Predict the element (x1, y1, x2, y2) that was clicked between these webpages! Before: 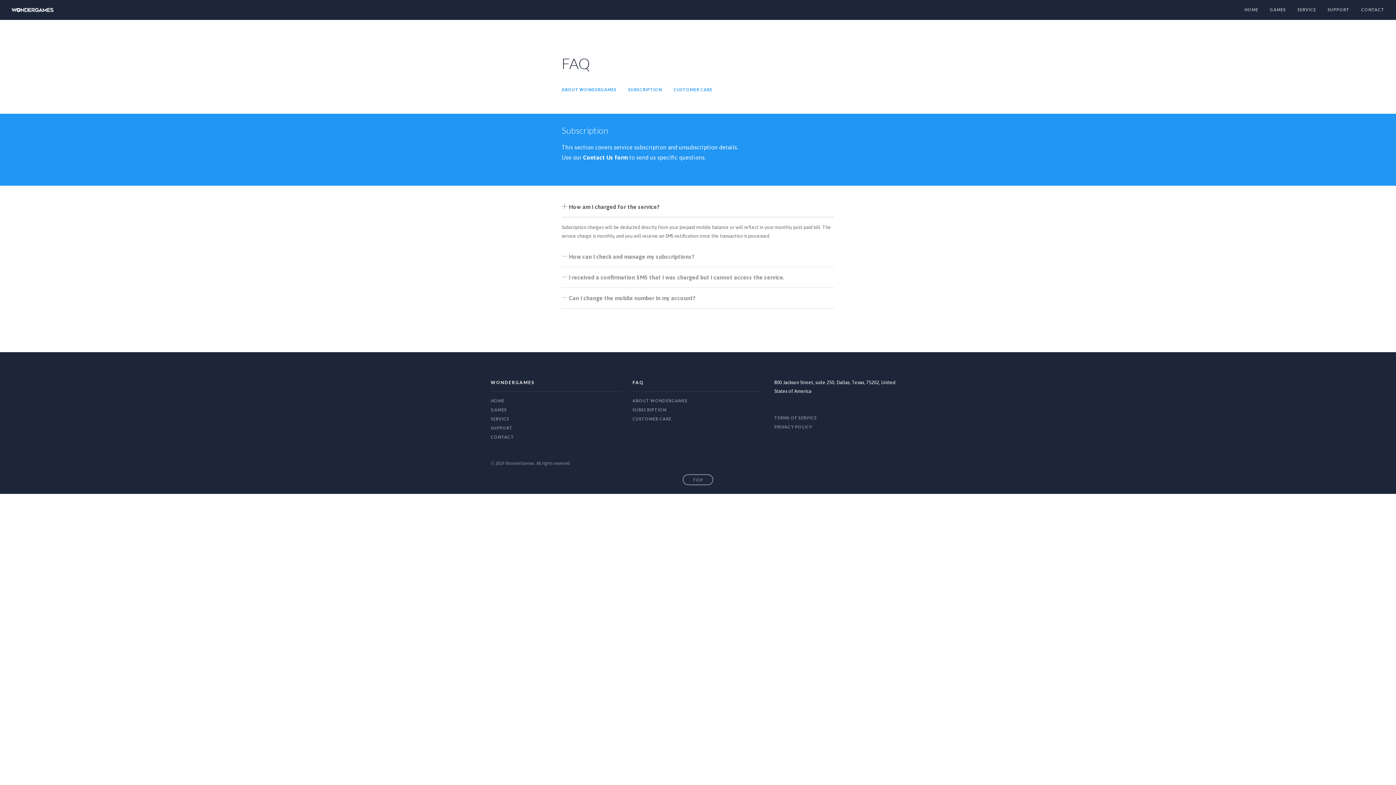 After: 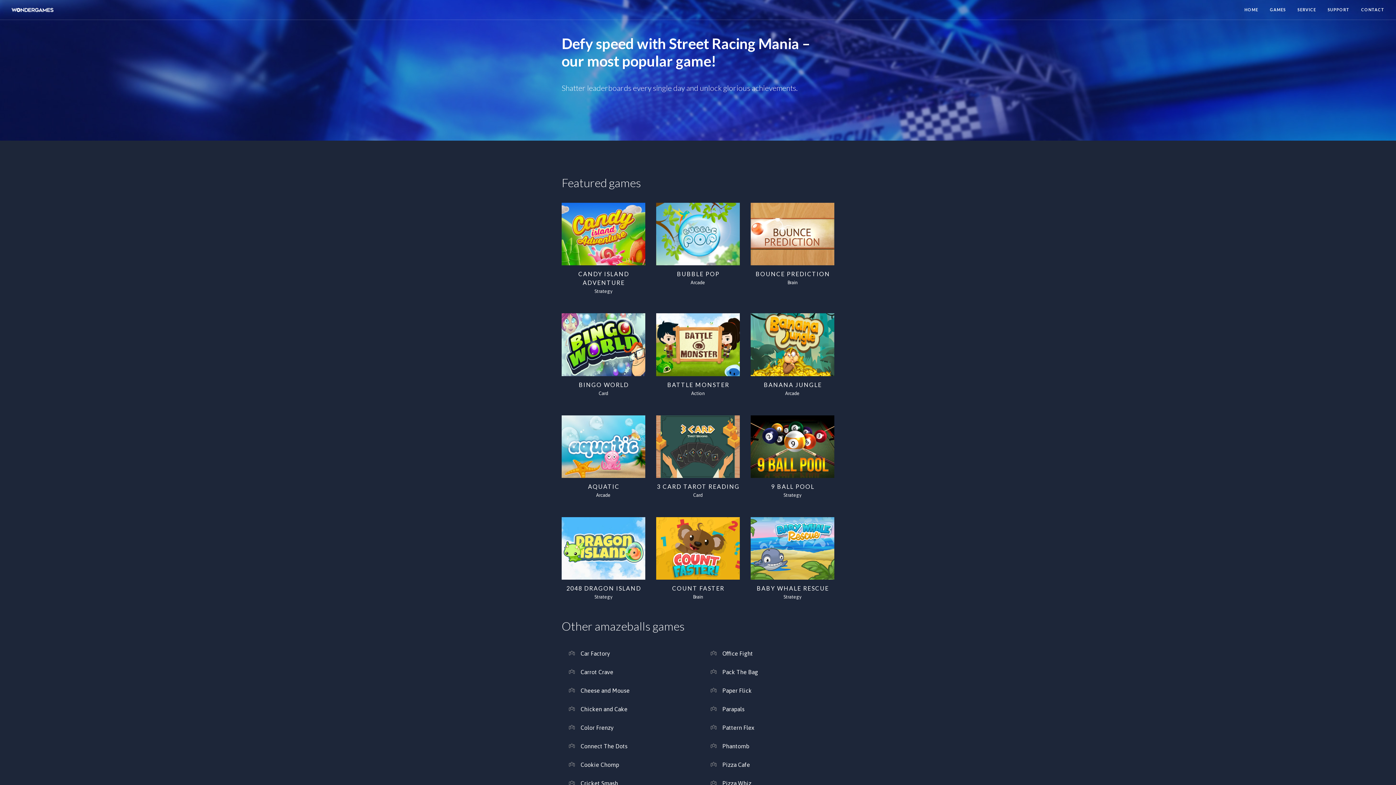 Action: label: GAMES bbox: (490, 407, 506, 412)